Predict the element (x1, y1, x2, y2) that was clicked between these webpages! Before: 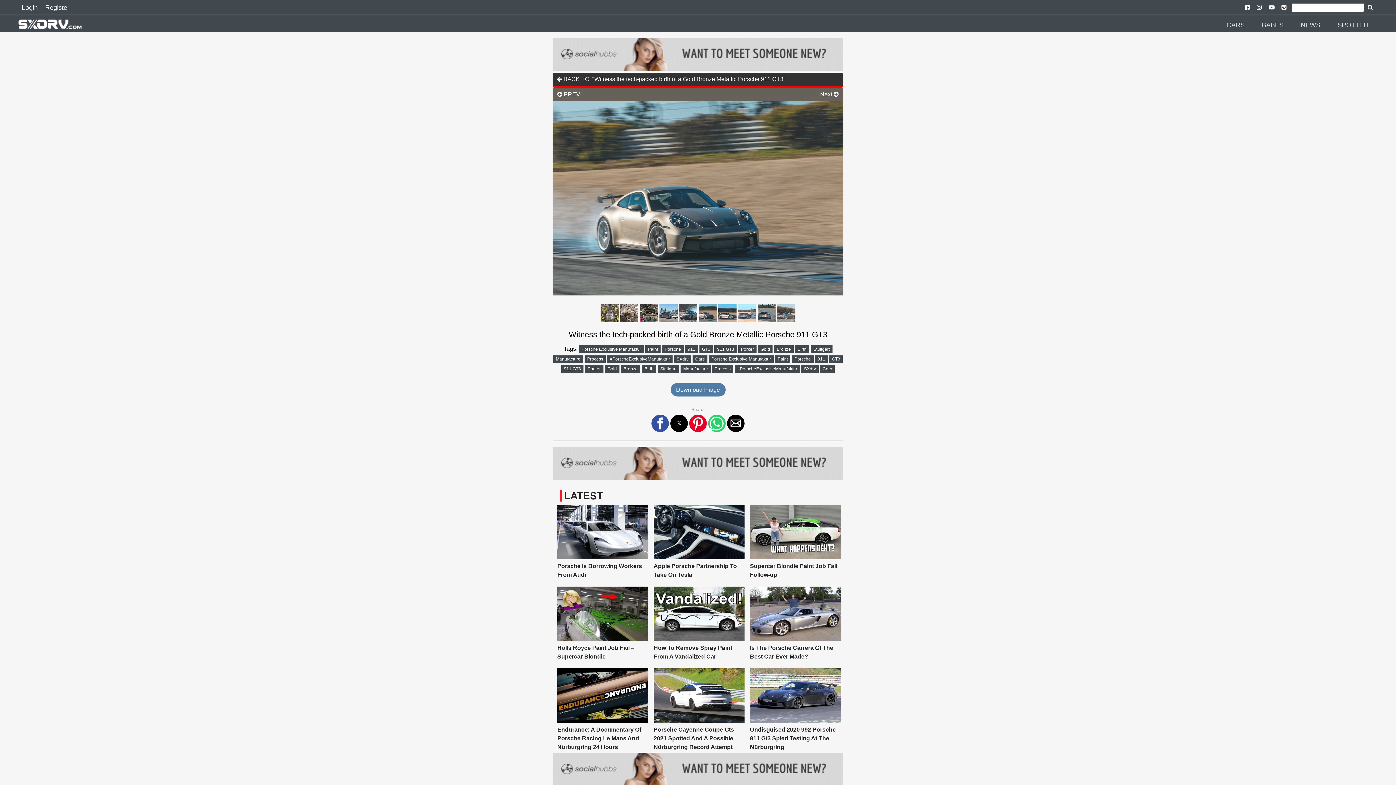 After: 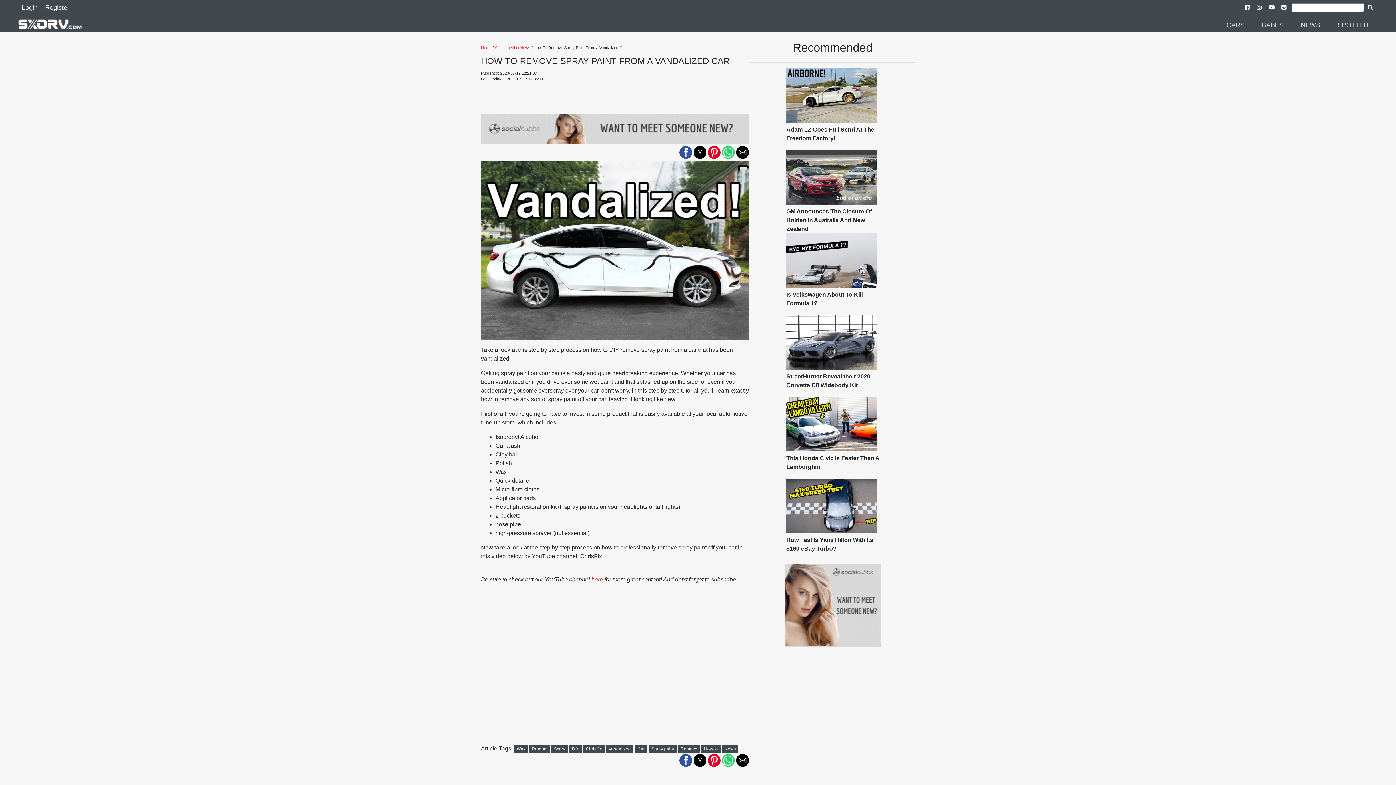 Action: label: How To Remove Spray Paint From A Vandalized Car bbox: (653, 636, 745, 661)